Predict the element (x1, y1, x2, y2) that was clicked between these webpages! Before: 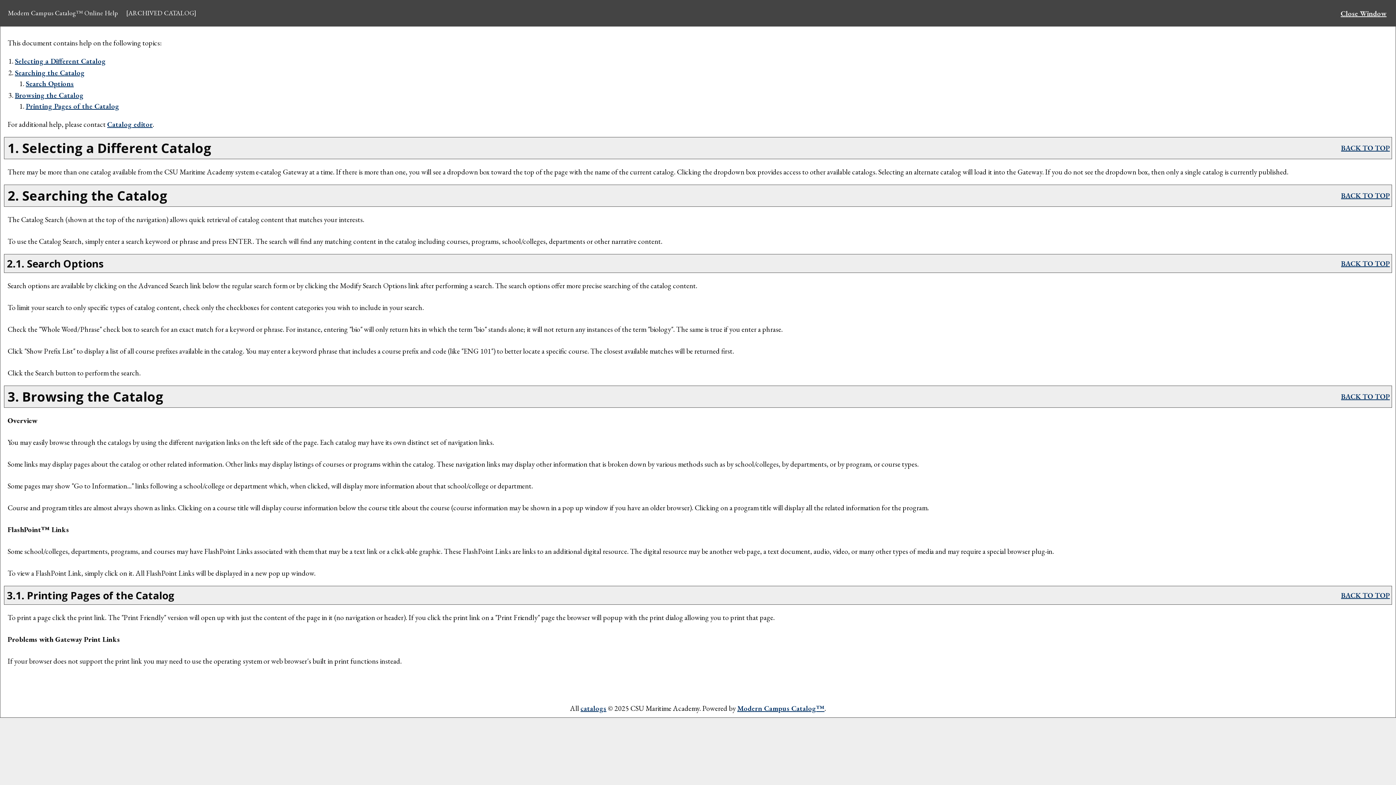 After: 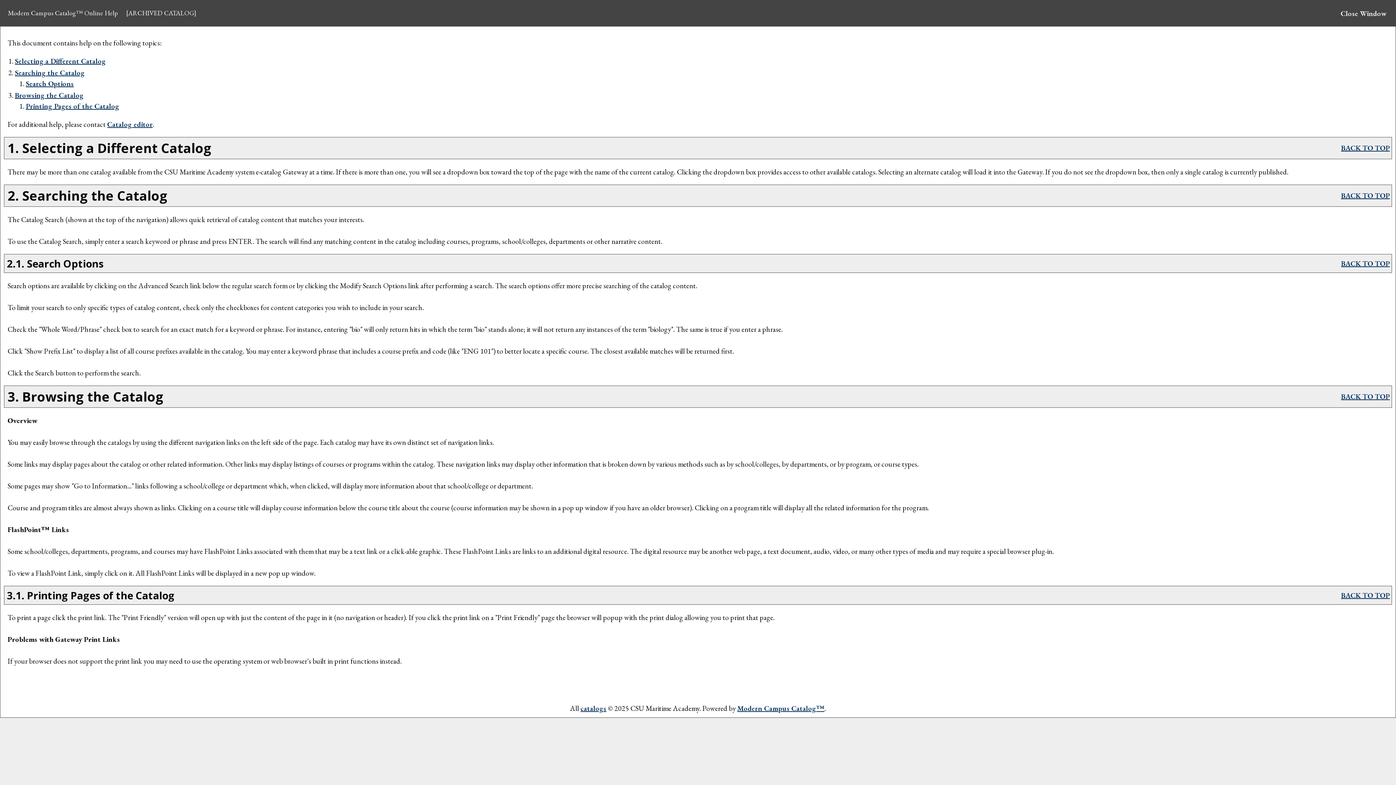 Action: label: Close Window bbox: (1337, 4, 1390, 22)